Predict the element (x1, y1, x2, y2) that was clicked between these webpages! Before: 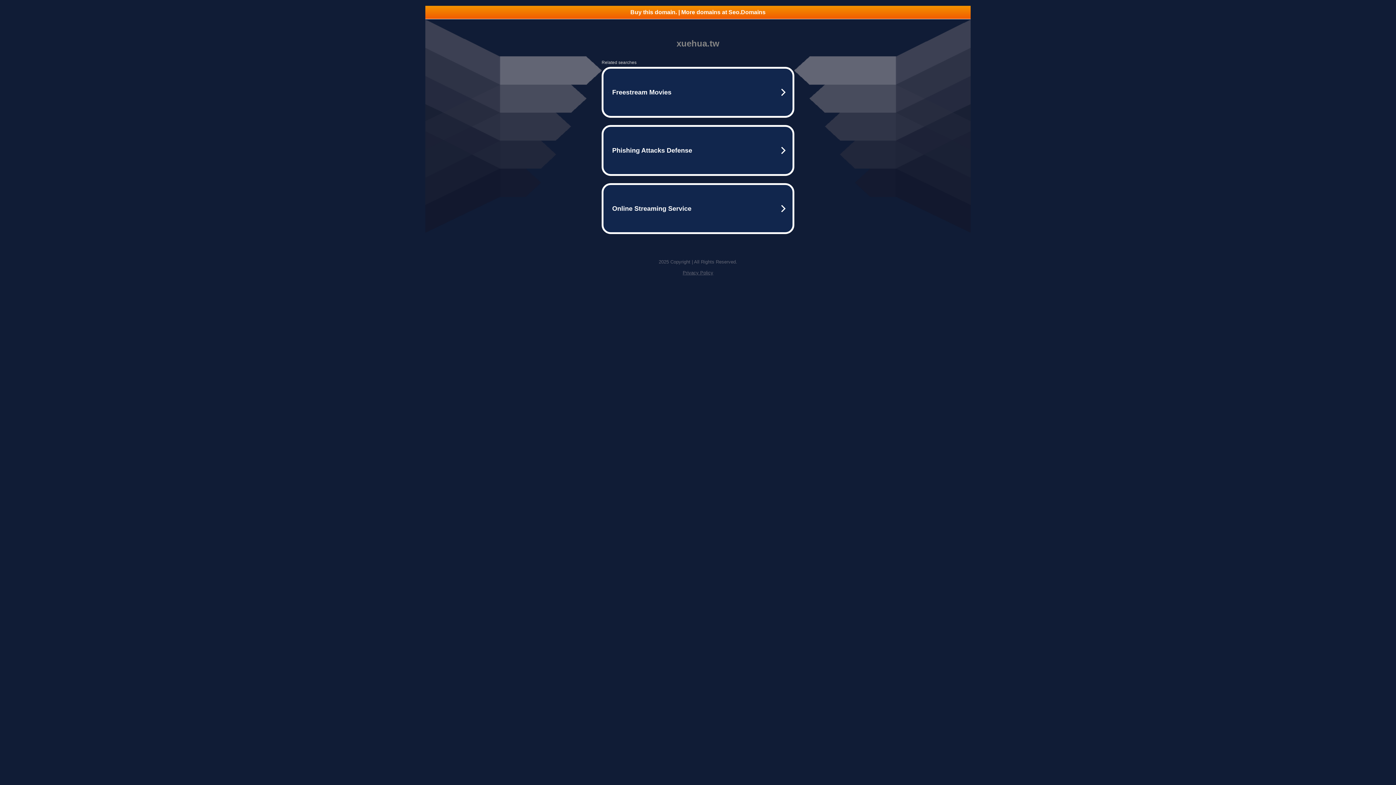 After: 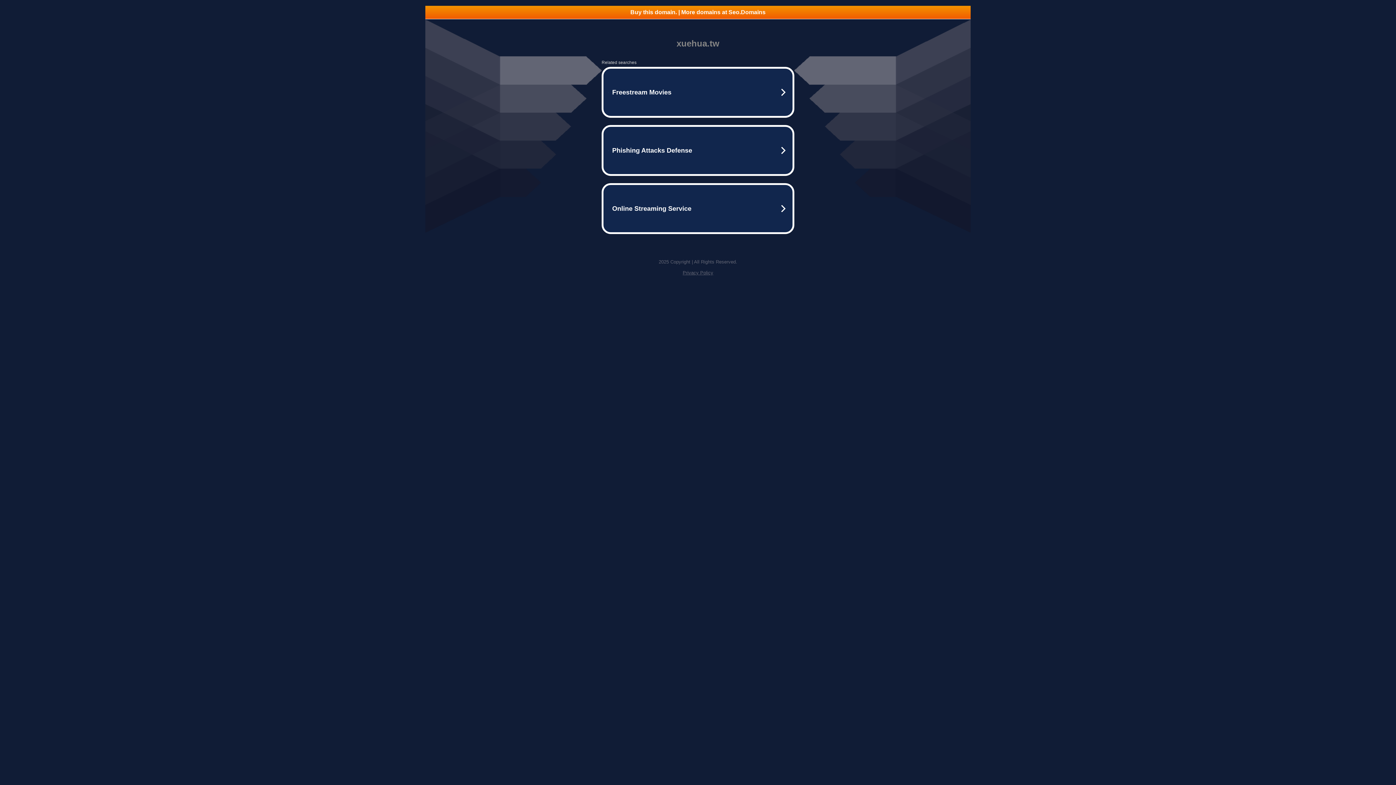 Action: bbox: (682, 270, 713, 275) label: Privacy Policy